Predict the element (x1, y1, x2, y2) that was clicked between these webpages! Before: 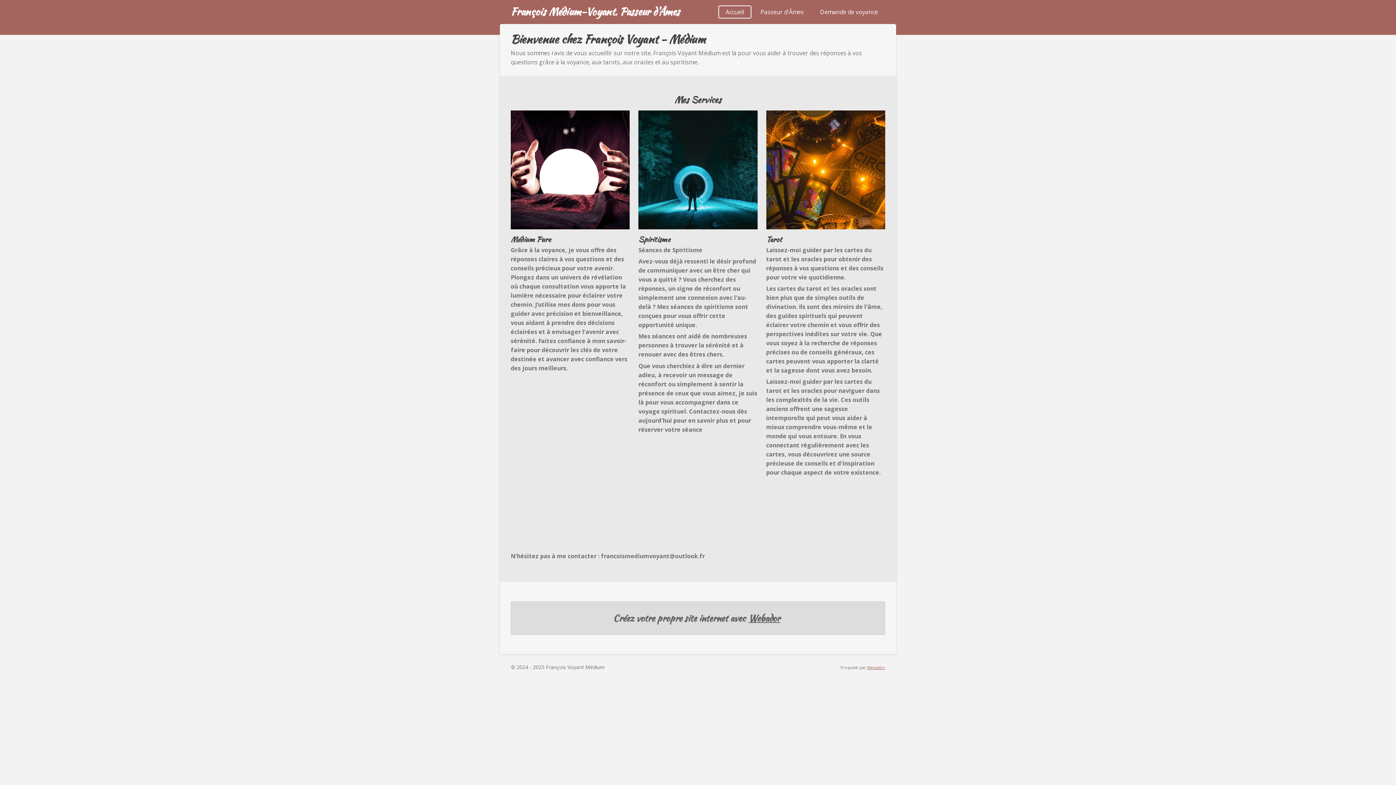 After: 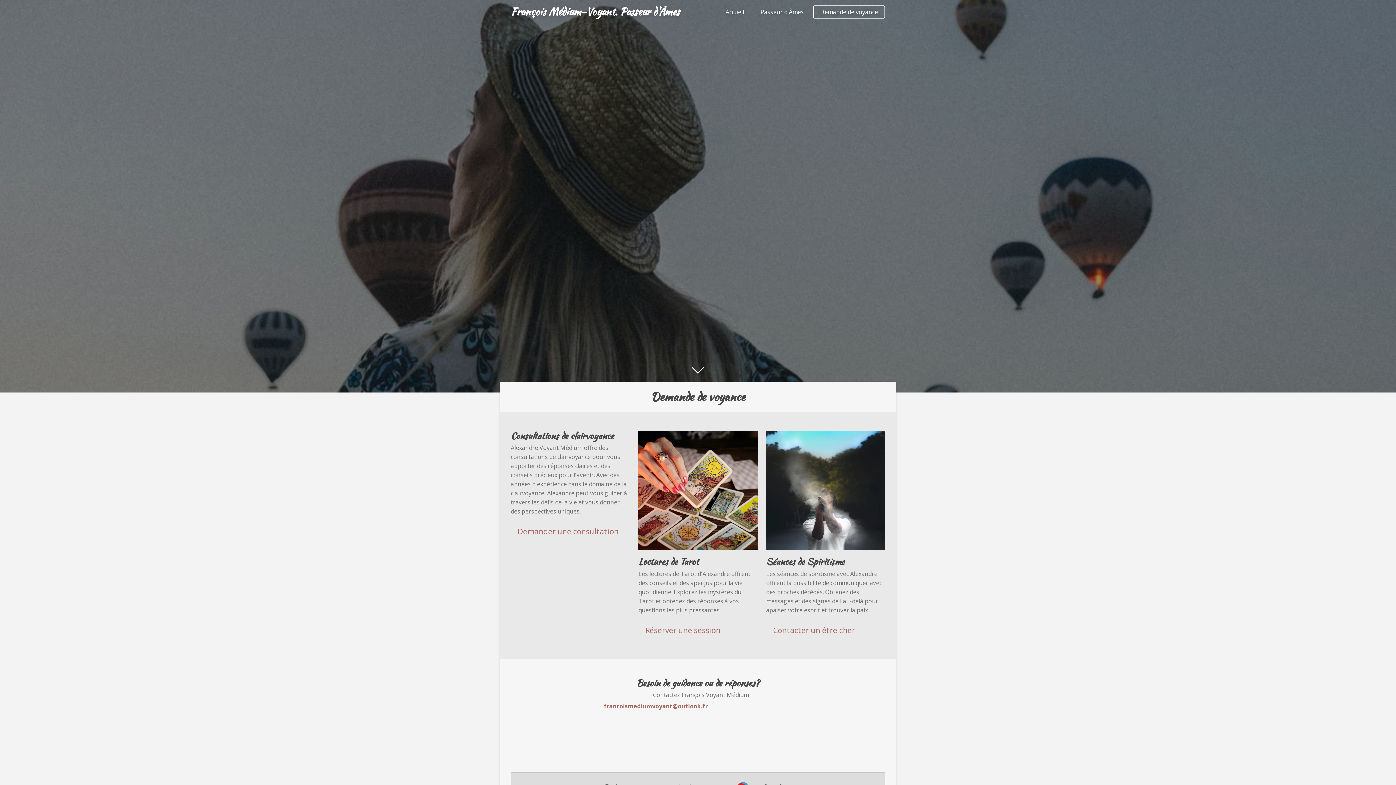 Action: bbox: (813, 5, 885, 18) label: Demande de voyance